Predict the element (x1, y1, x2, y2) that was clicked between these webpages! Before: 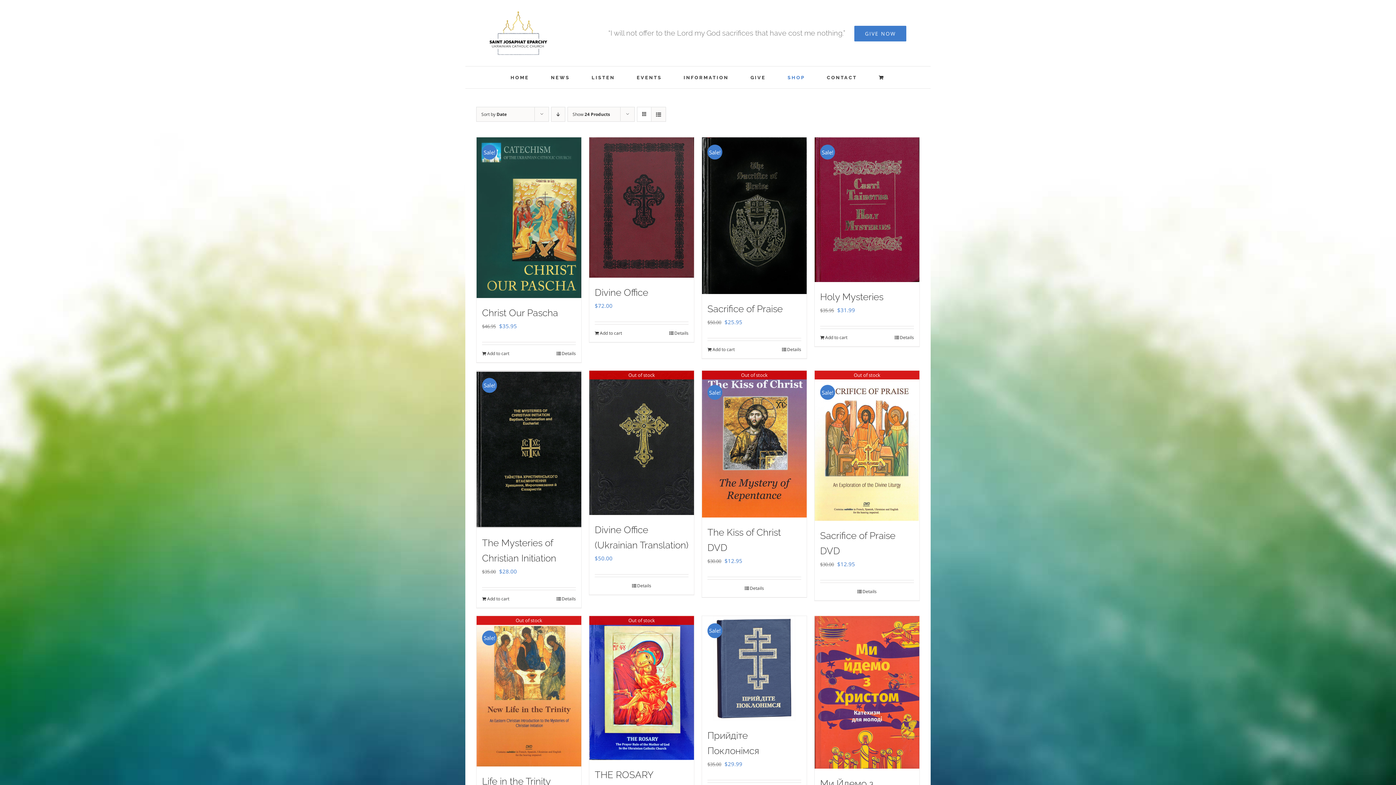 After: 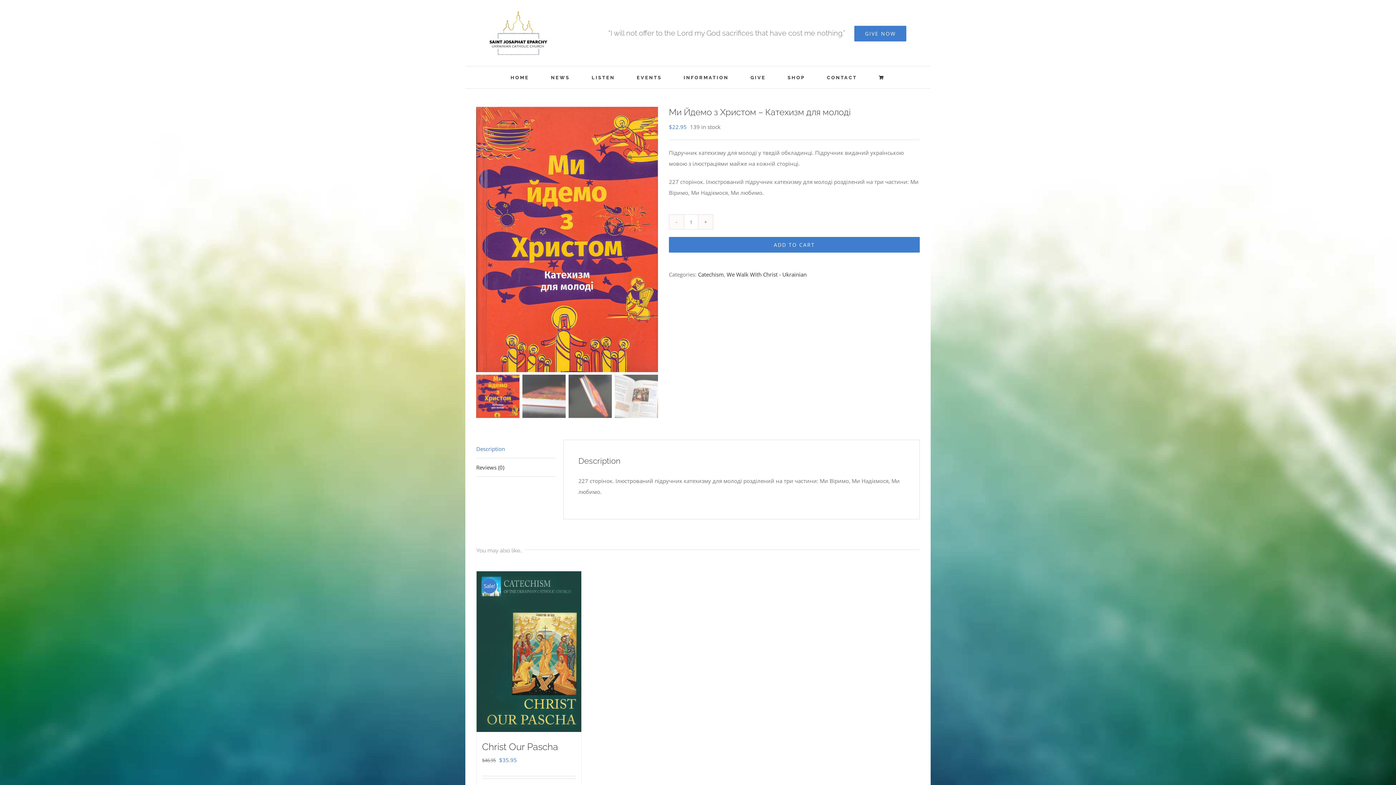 Action: bbox: (814, 616, 919, 769) label: Ми Йдемо з Христом – Катехизм для молоді